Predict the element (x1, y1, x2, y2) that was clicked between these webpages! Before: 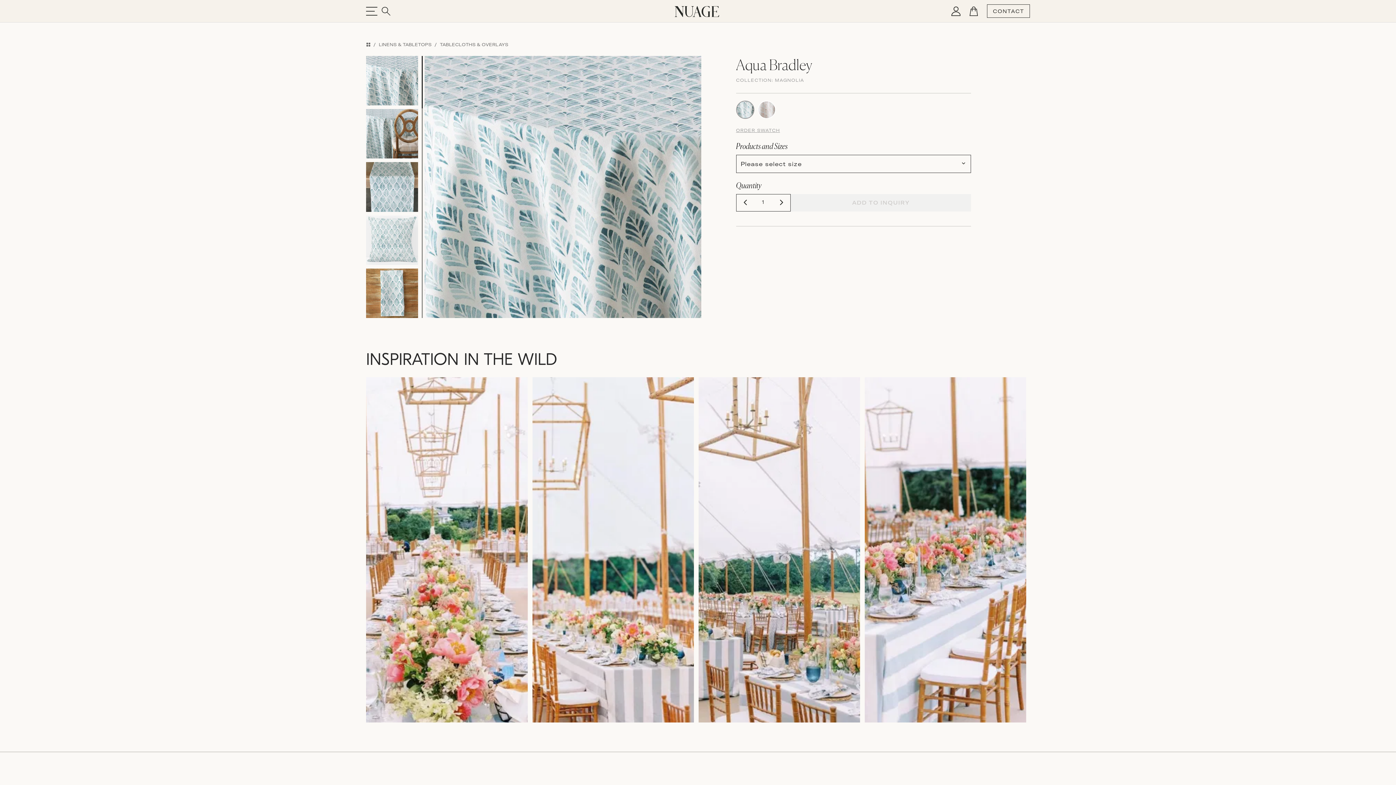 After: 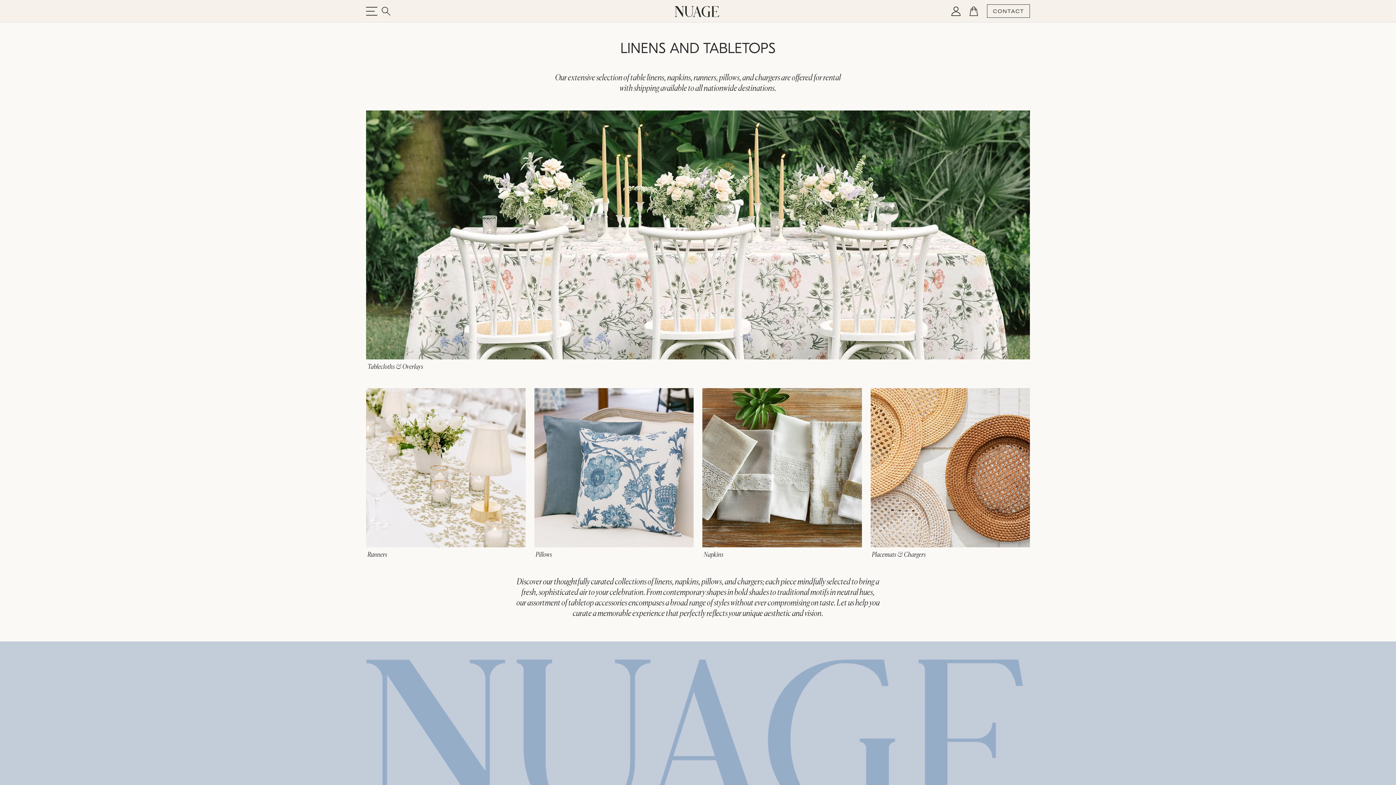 Action: label: LINENS & TABLETOPS bbox: (378, 41, 431, 47)